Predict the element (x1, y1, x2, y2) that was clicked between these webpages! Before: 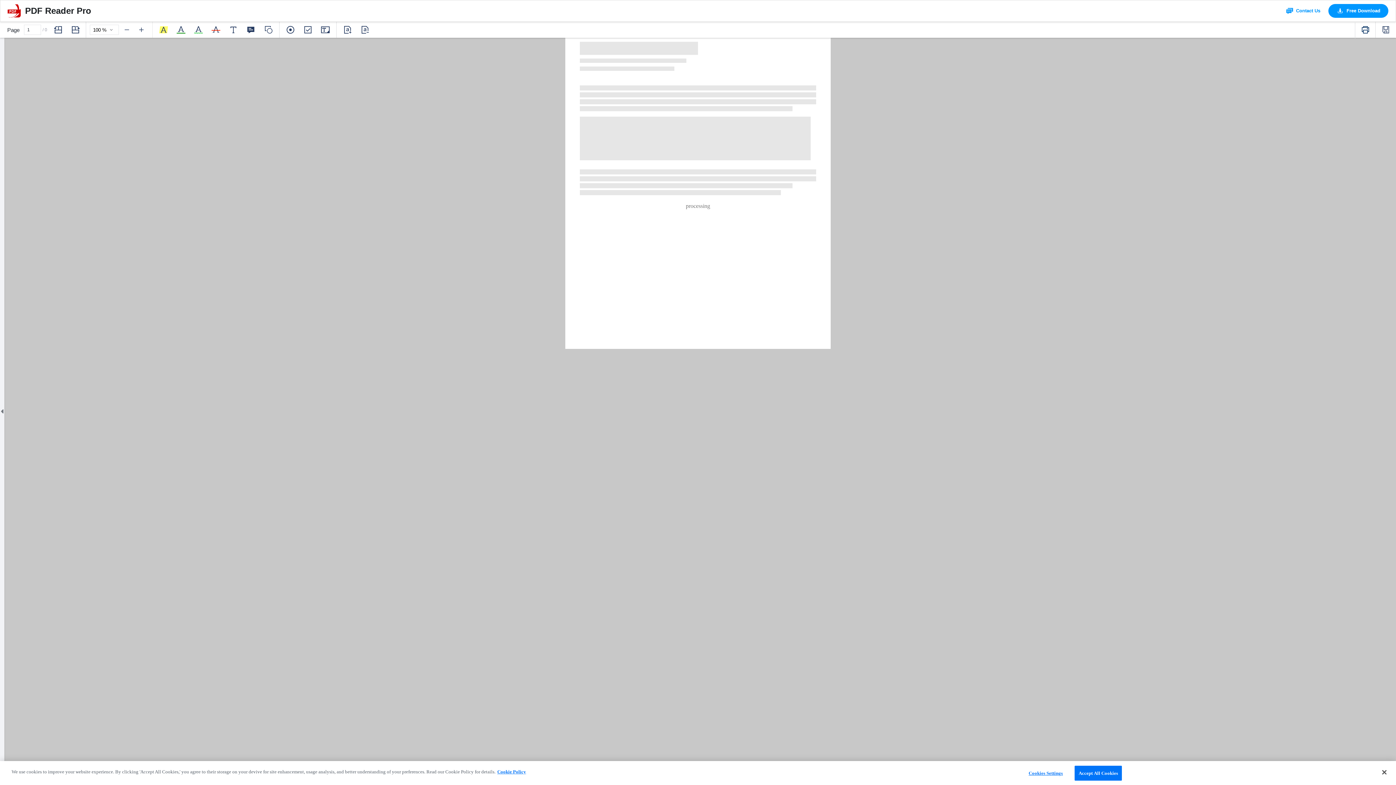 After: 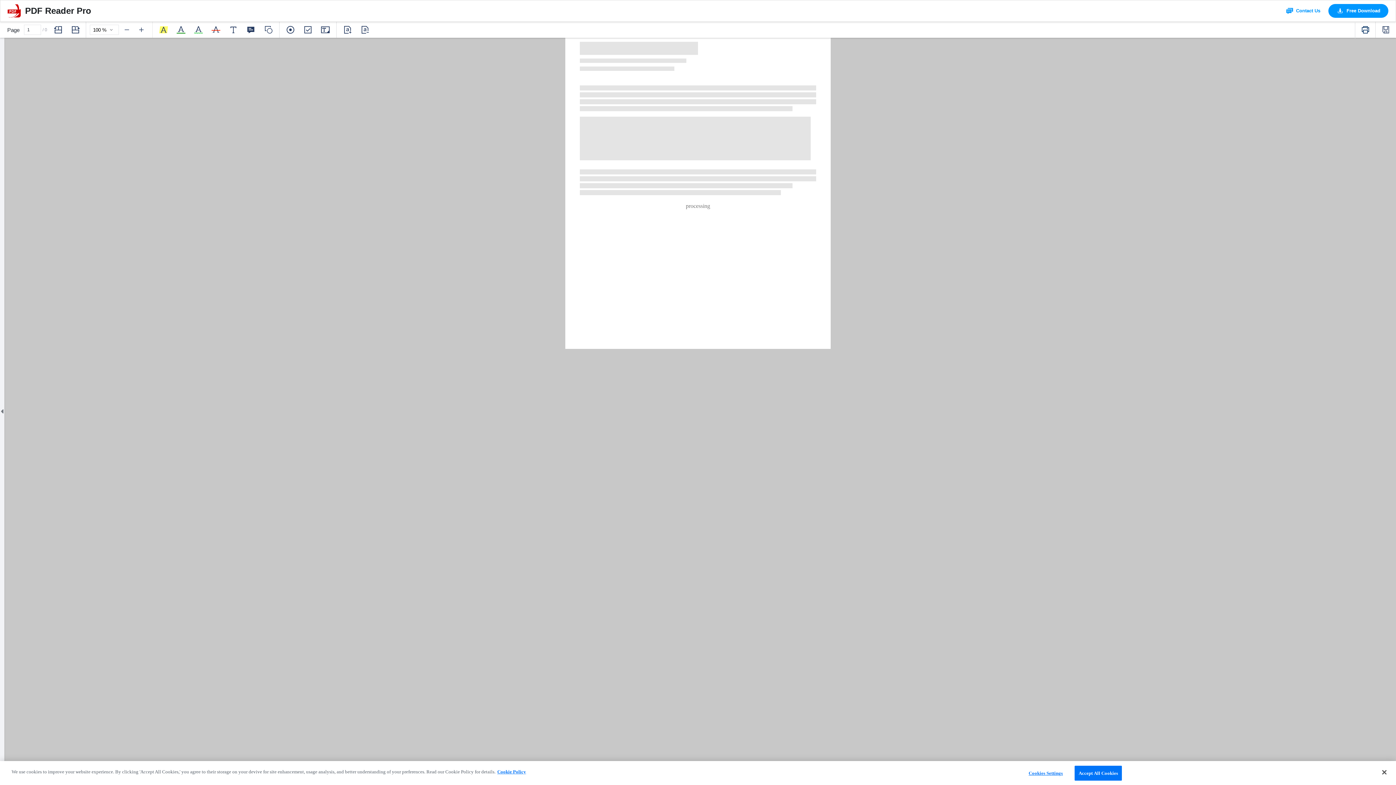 Action: label: Contact Us bbox: (1278, 4, 1328, 17)